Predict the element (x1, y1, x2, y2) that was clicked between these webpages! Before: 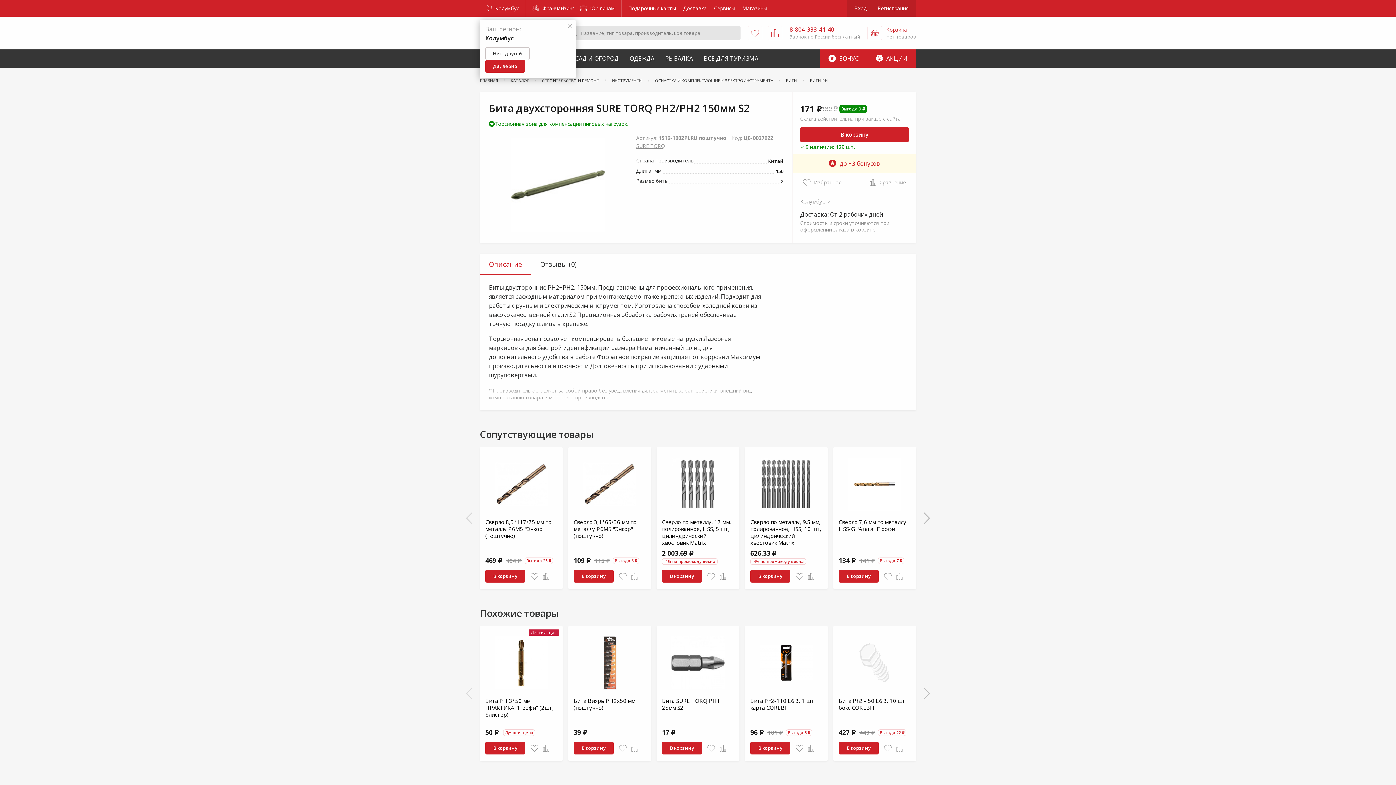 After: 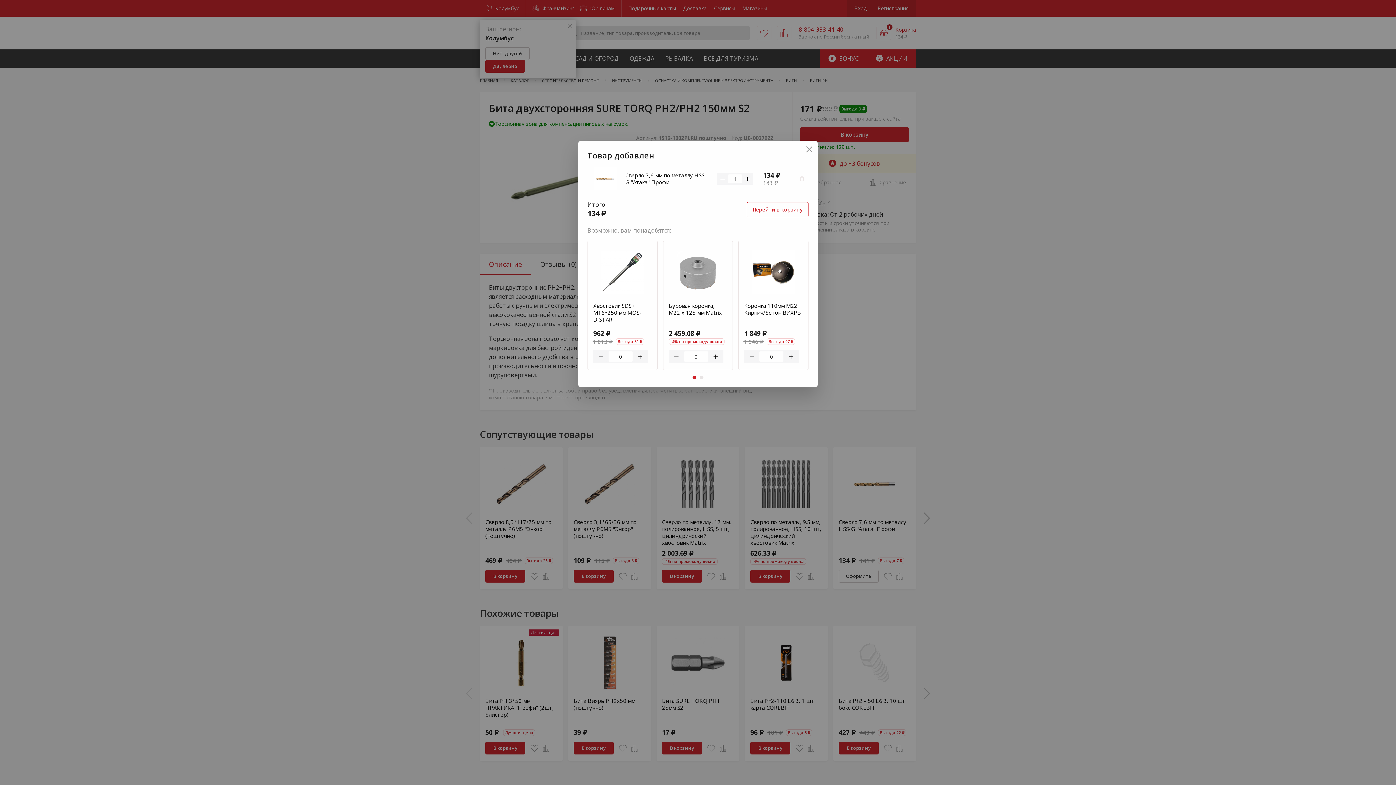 Action: bbox: (838, 570, 878, 582) label: В корзину